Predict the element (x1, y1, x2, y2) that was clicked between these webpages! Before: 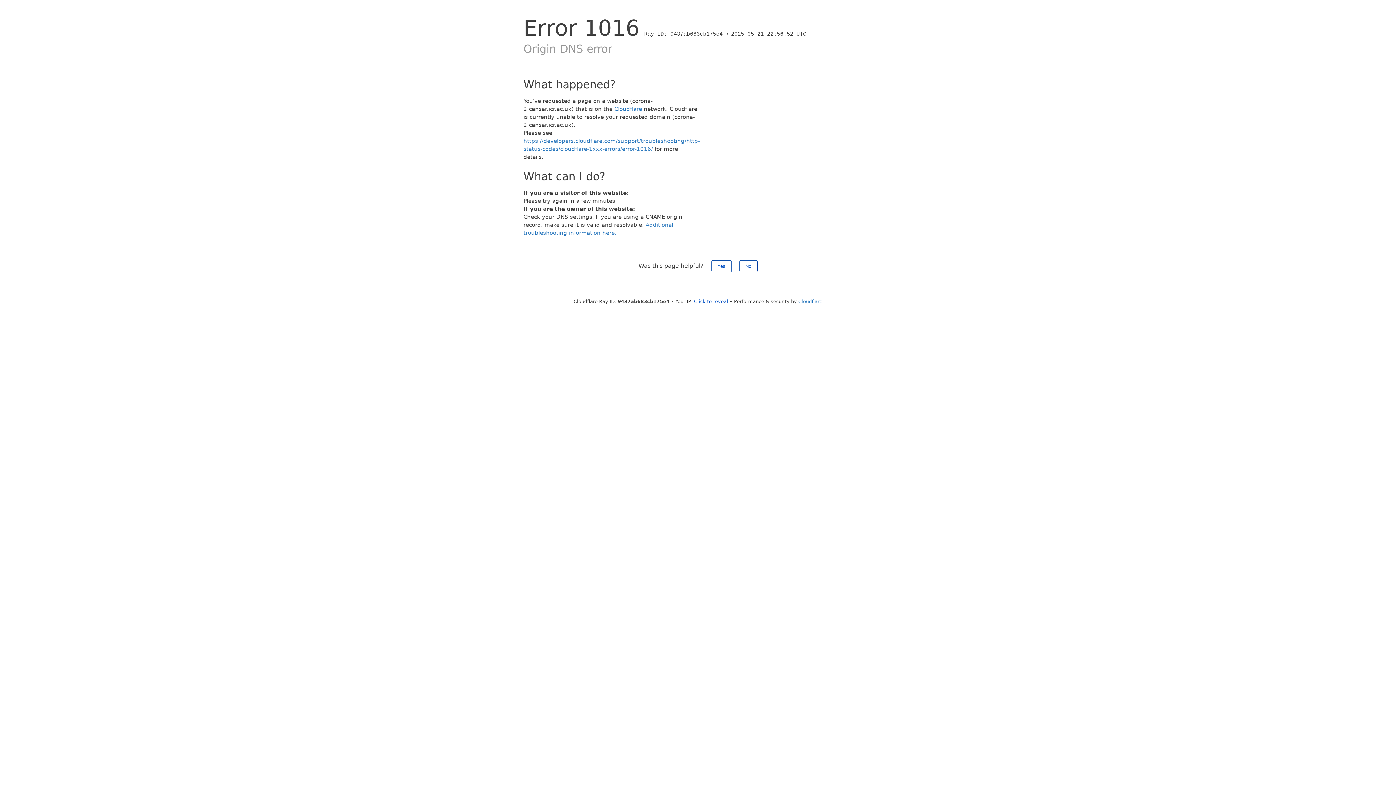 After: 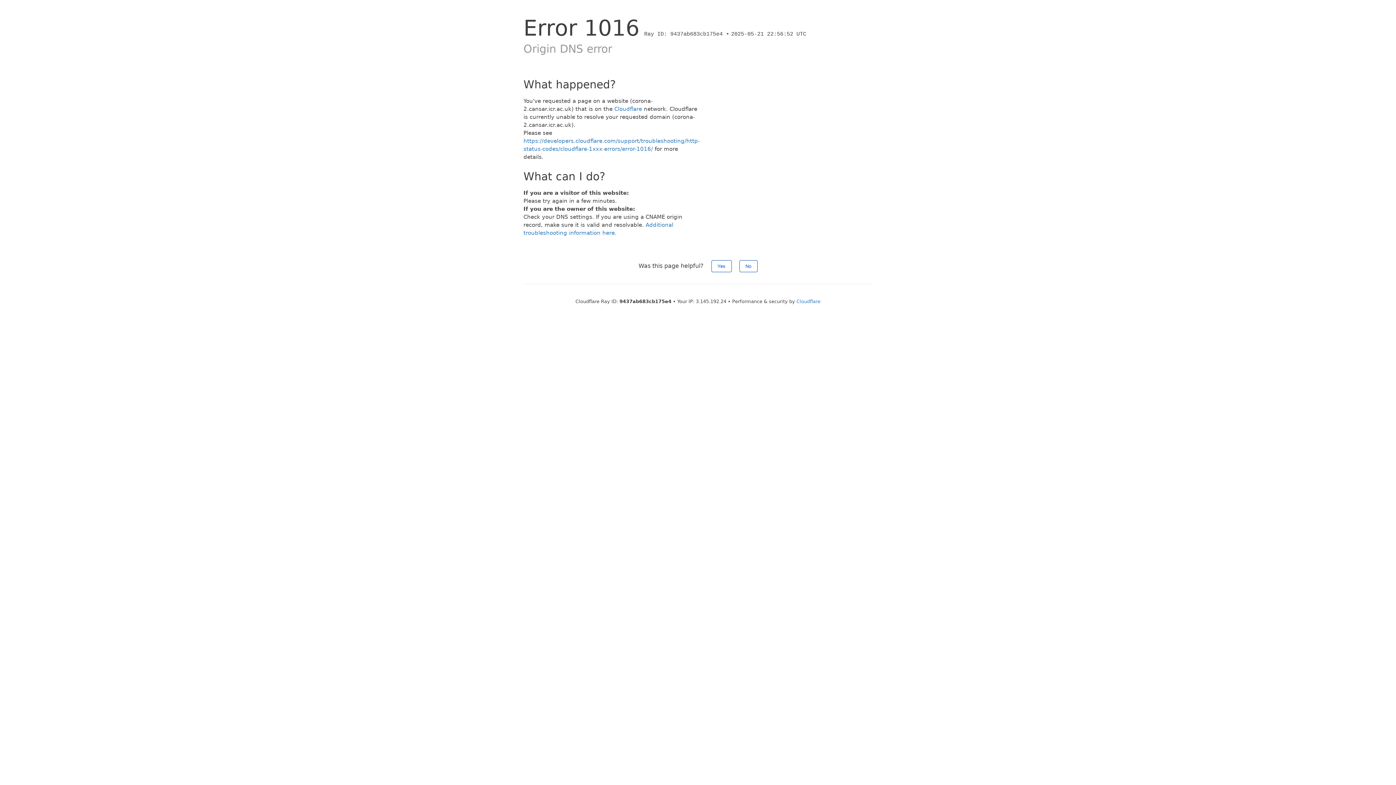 Action: label: Click to reveal bbox: (694, 298, 728, 304)